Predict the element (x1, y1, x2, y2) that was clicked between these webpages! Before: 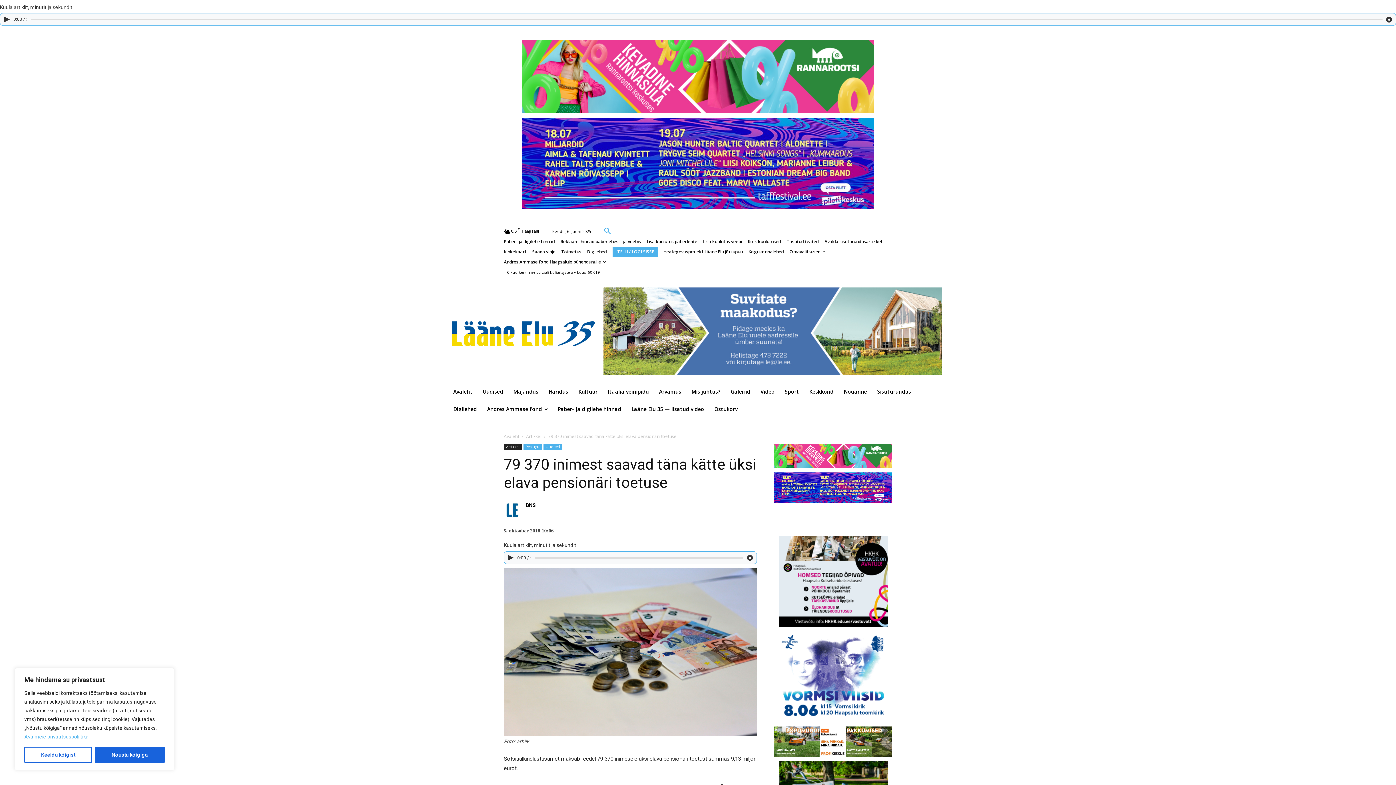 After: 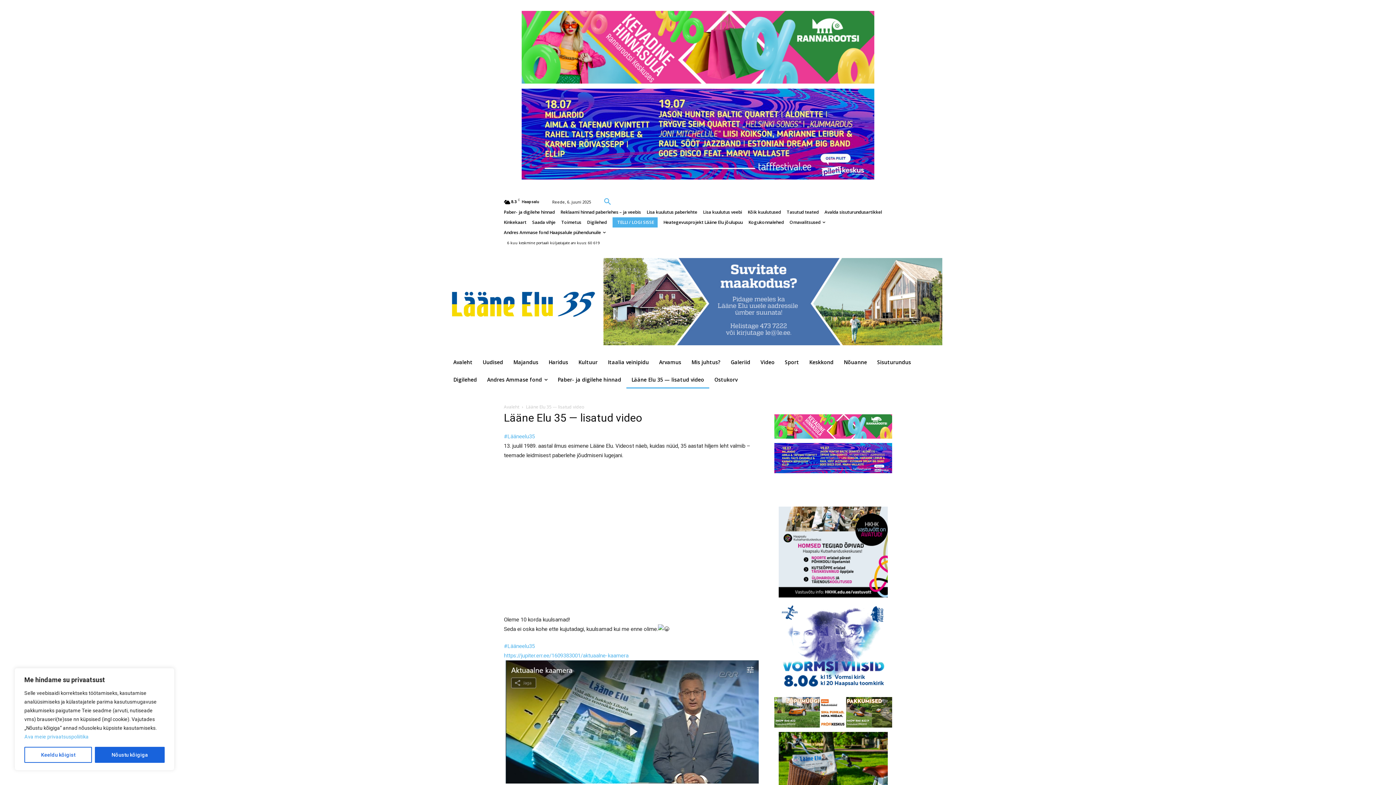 Action: bbox: (626, 400, 709, 418) label: Lääne Elu 35 — lisatud video